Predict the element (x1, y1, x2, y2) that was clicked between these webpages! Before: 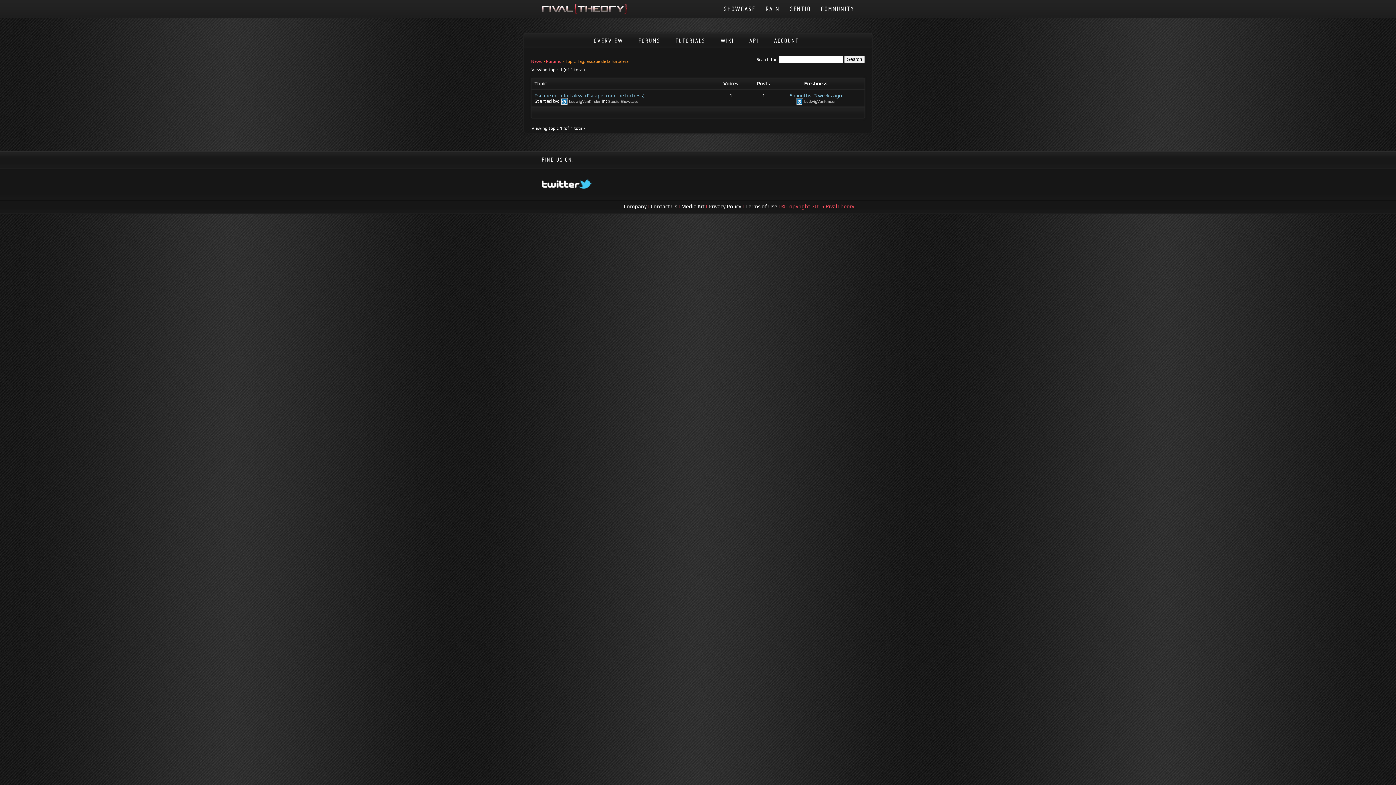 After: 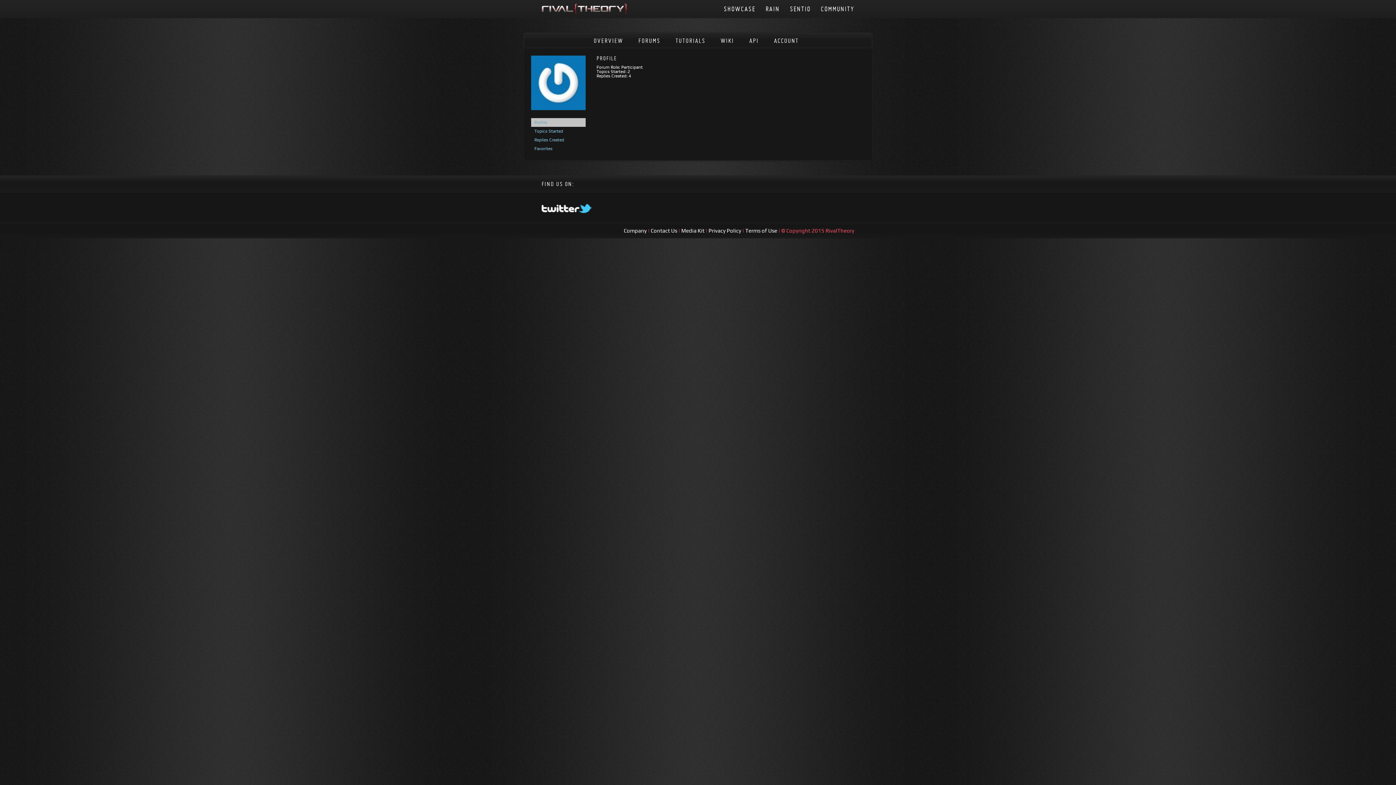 Action: bbox: (560, 99, 568, 103)